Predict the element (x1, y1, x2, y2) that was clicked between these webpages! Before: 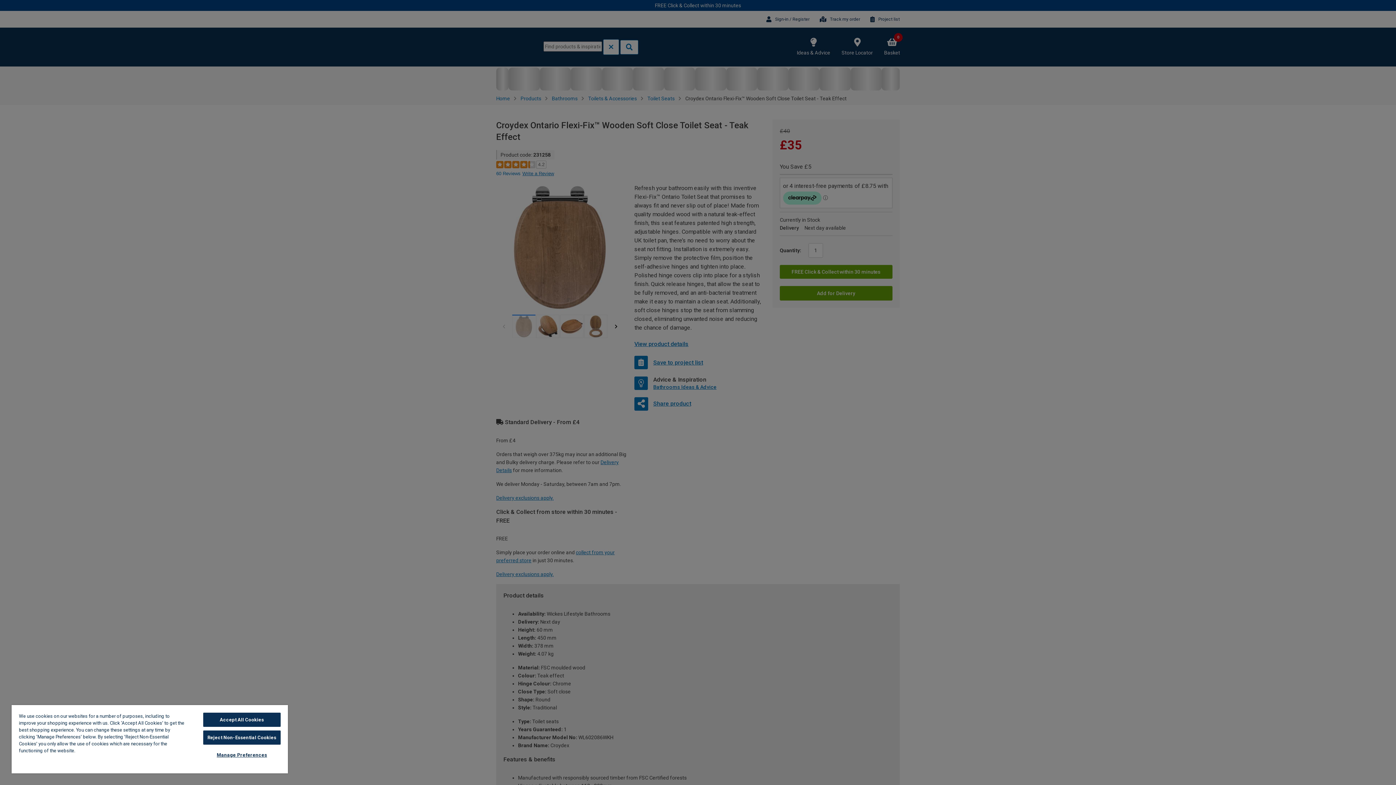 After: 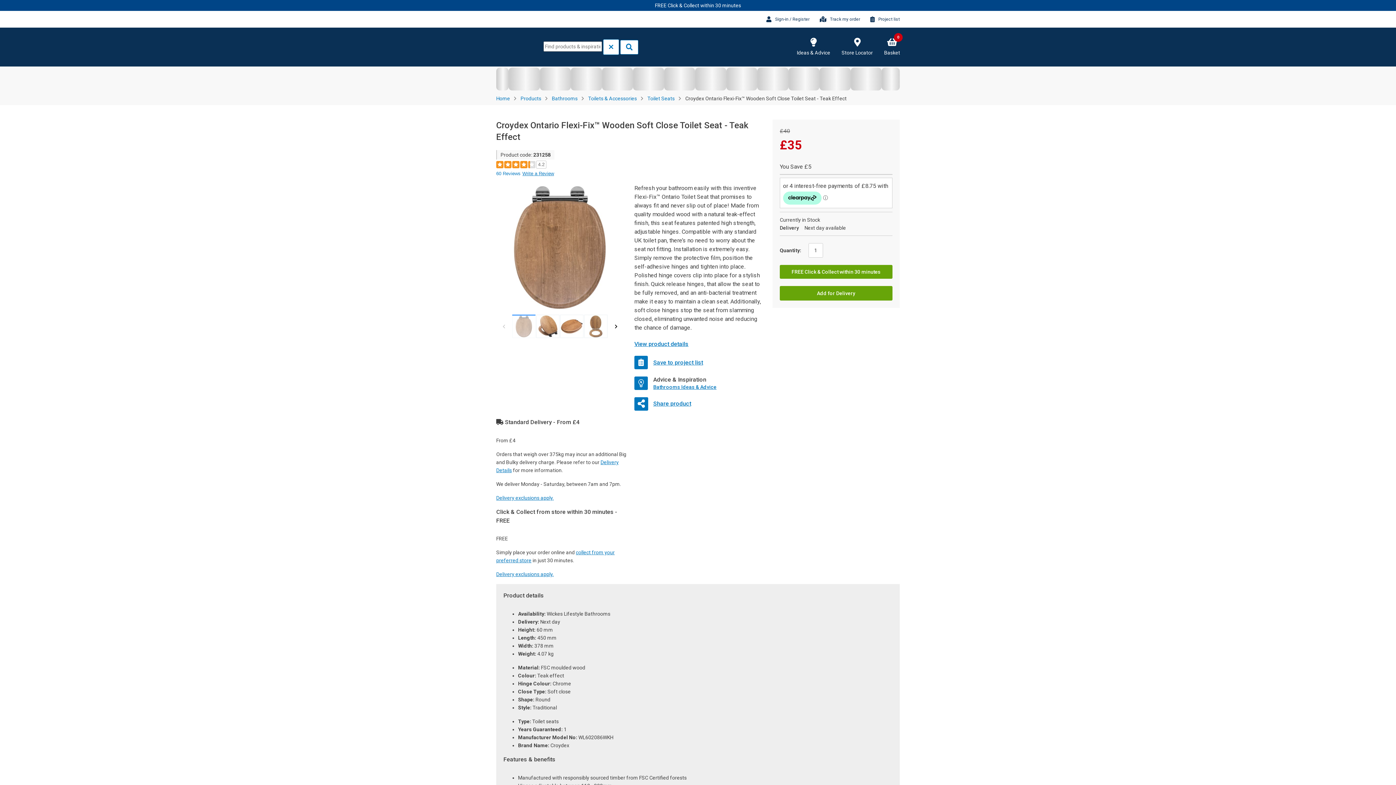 Action: label: Reject Non-Essential Cookies bbox: (203, 730, 280, 745)